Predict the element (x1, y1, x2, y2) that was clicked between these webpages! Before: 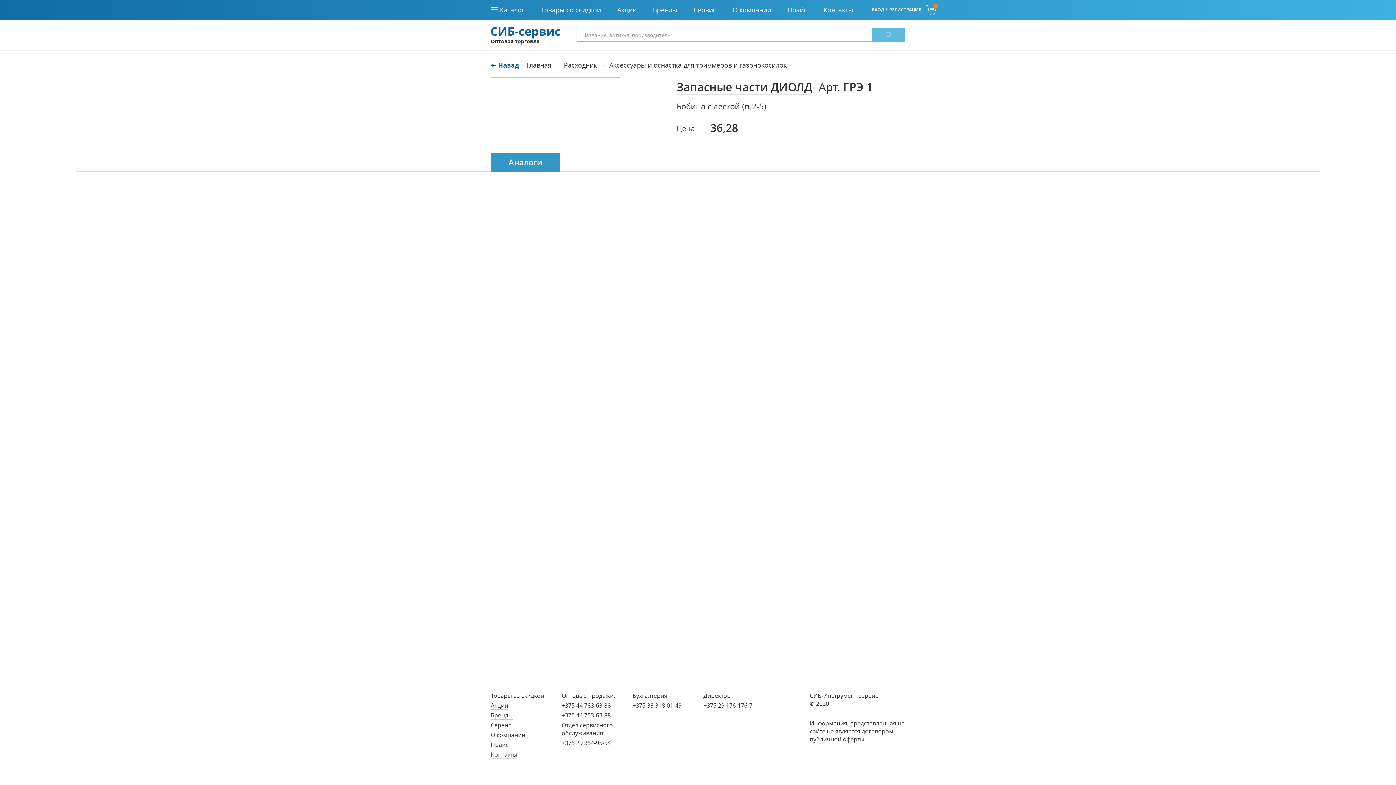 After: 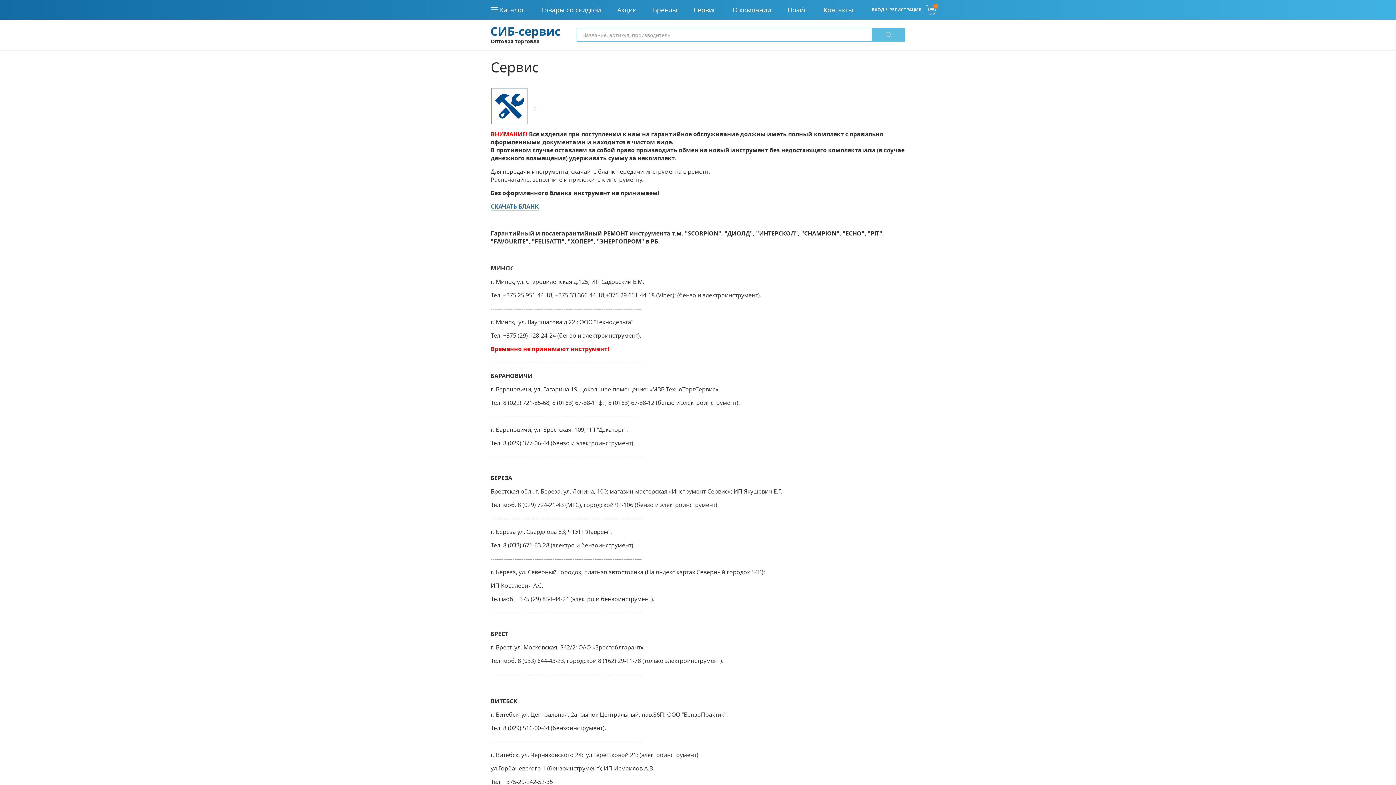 Action: bbox: (490, 721, 511, 729) label: Сервис